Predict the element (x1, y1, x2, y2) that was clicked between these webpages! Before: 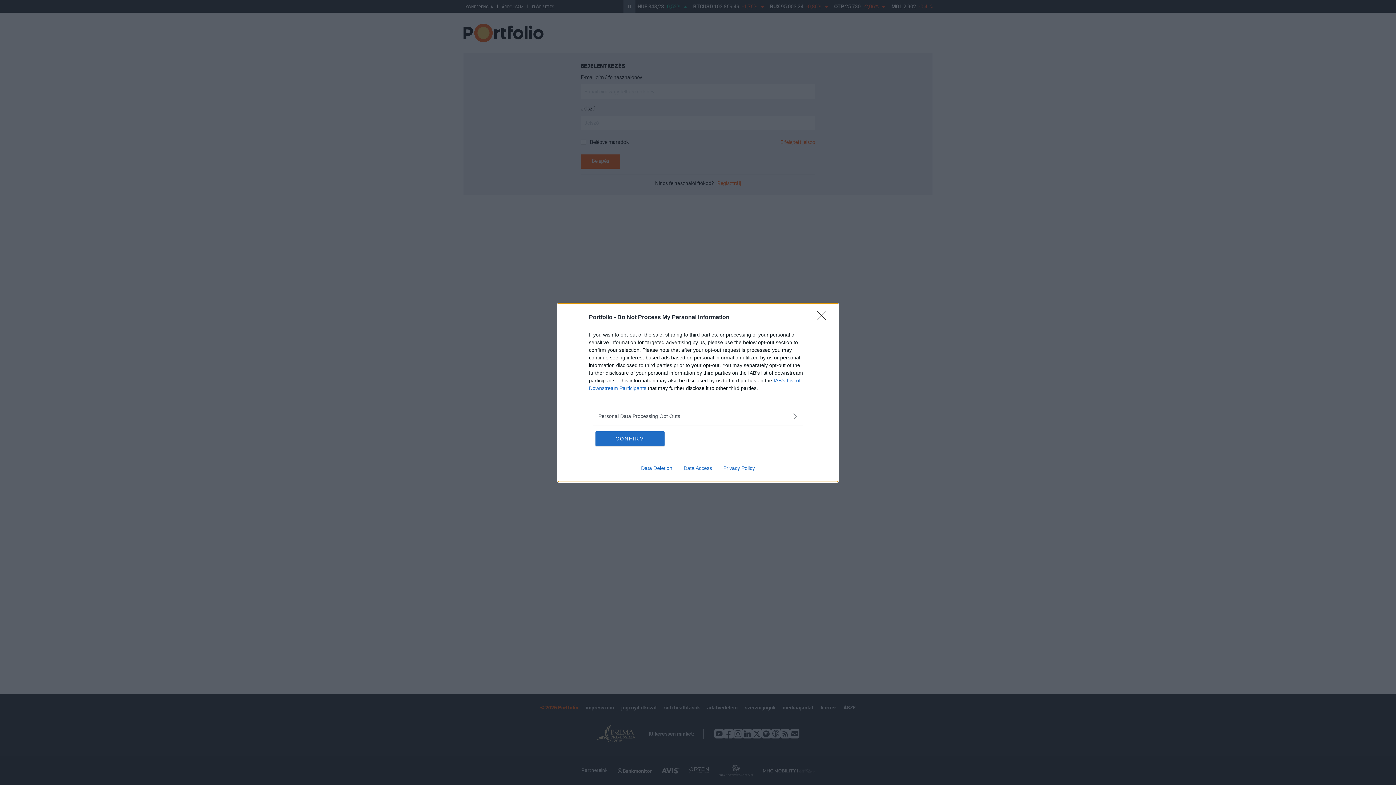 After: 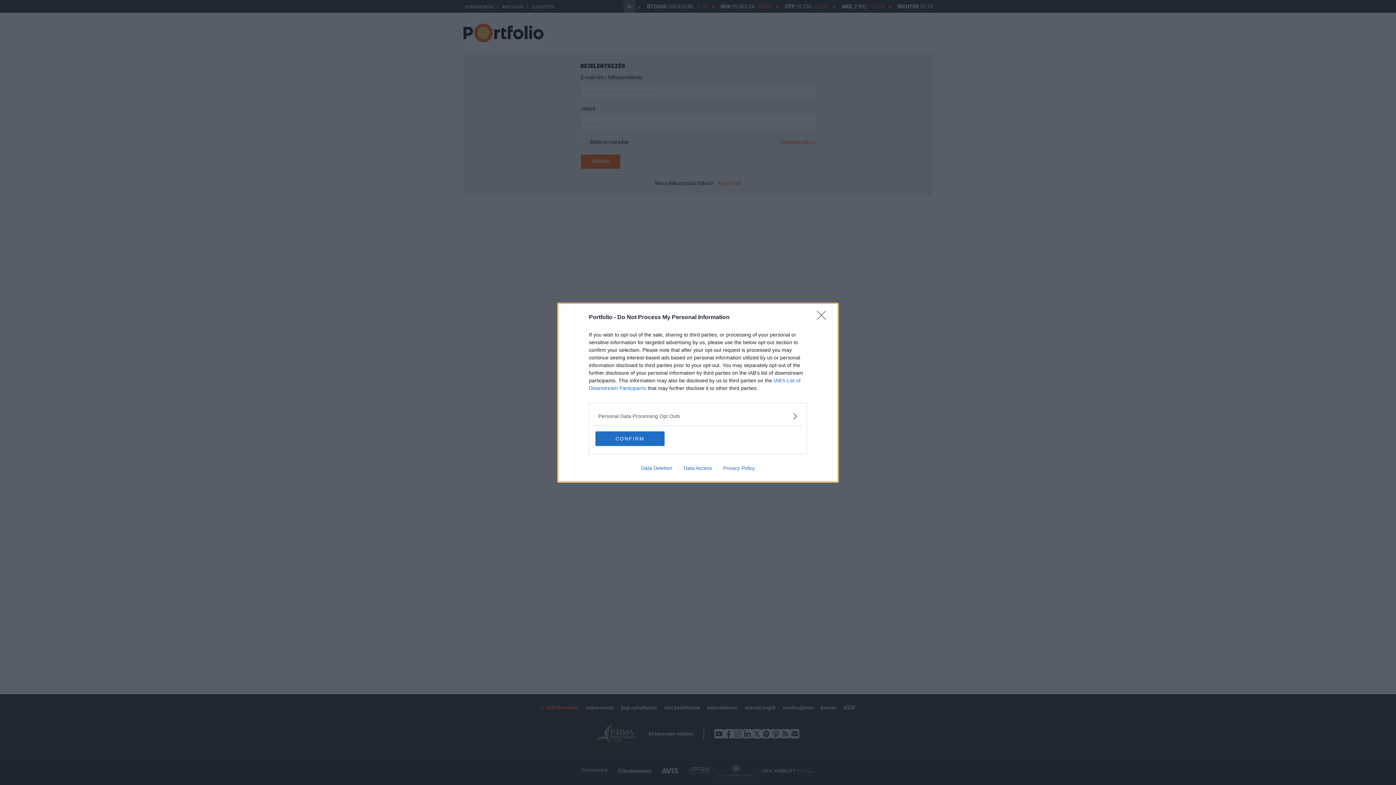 Action: bbox: (635, 465, 678, 471) label: Data Deletion